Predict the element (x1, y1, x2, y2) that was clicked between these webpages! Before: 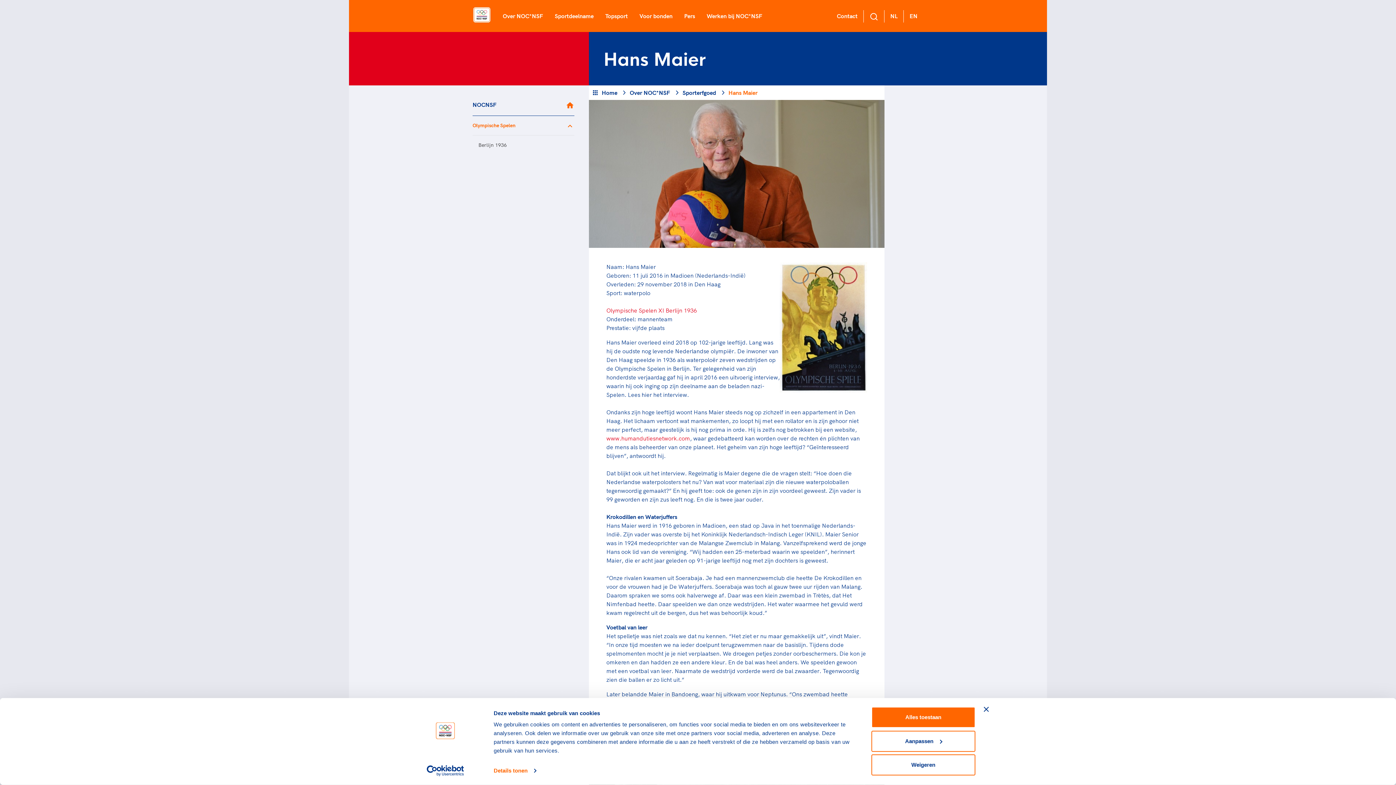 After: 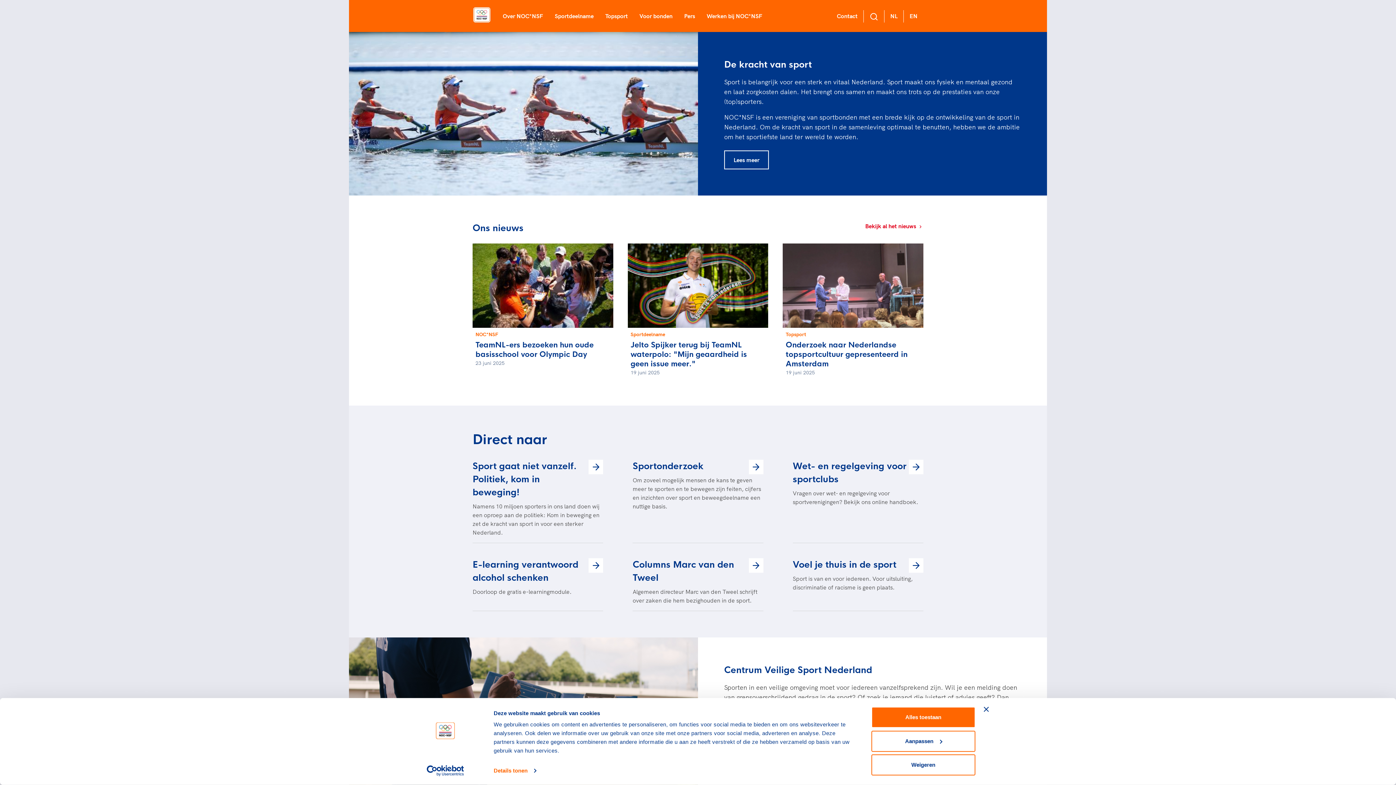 Action: label: NOCNSF bbox: (472, 100, 496, 109)